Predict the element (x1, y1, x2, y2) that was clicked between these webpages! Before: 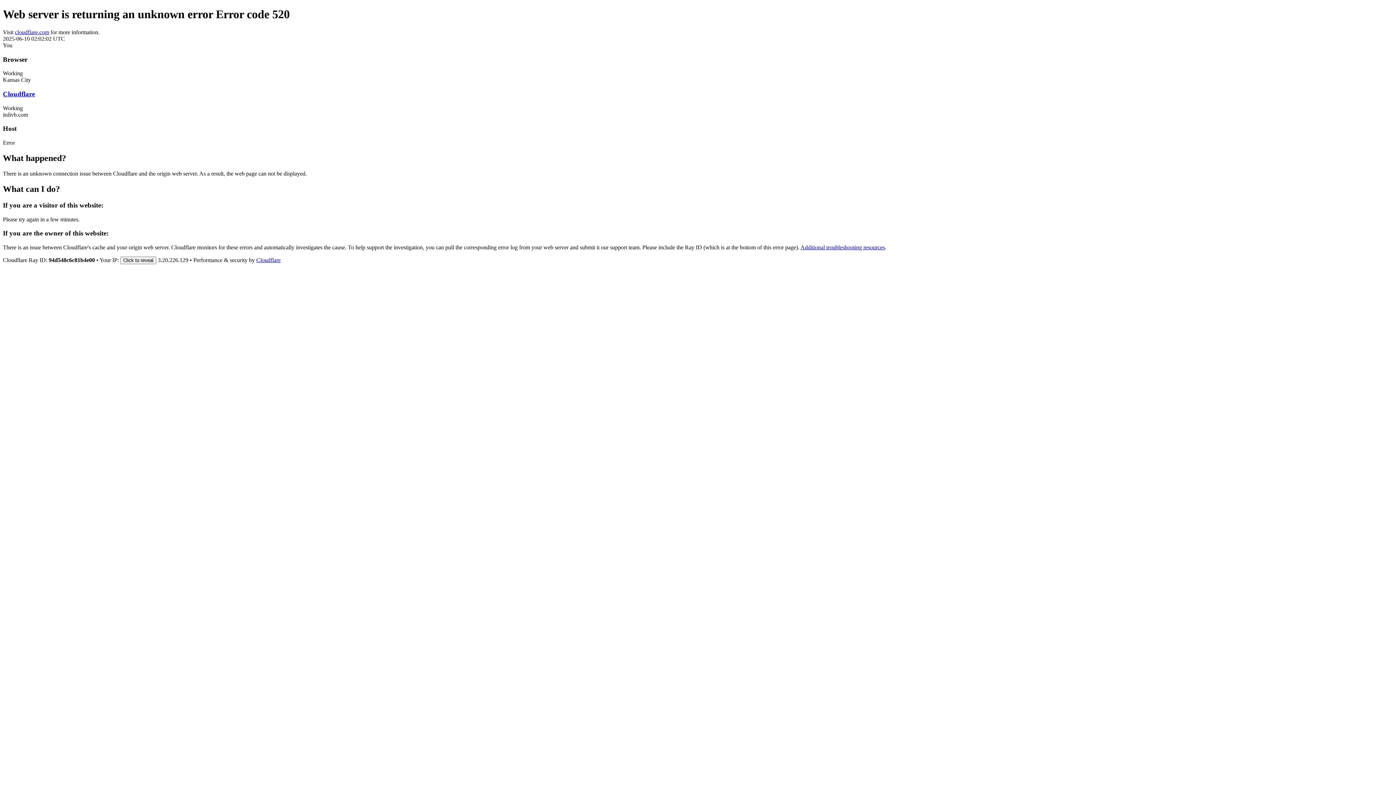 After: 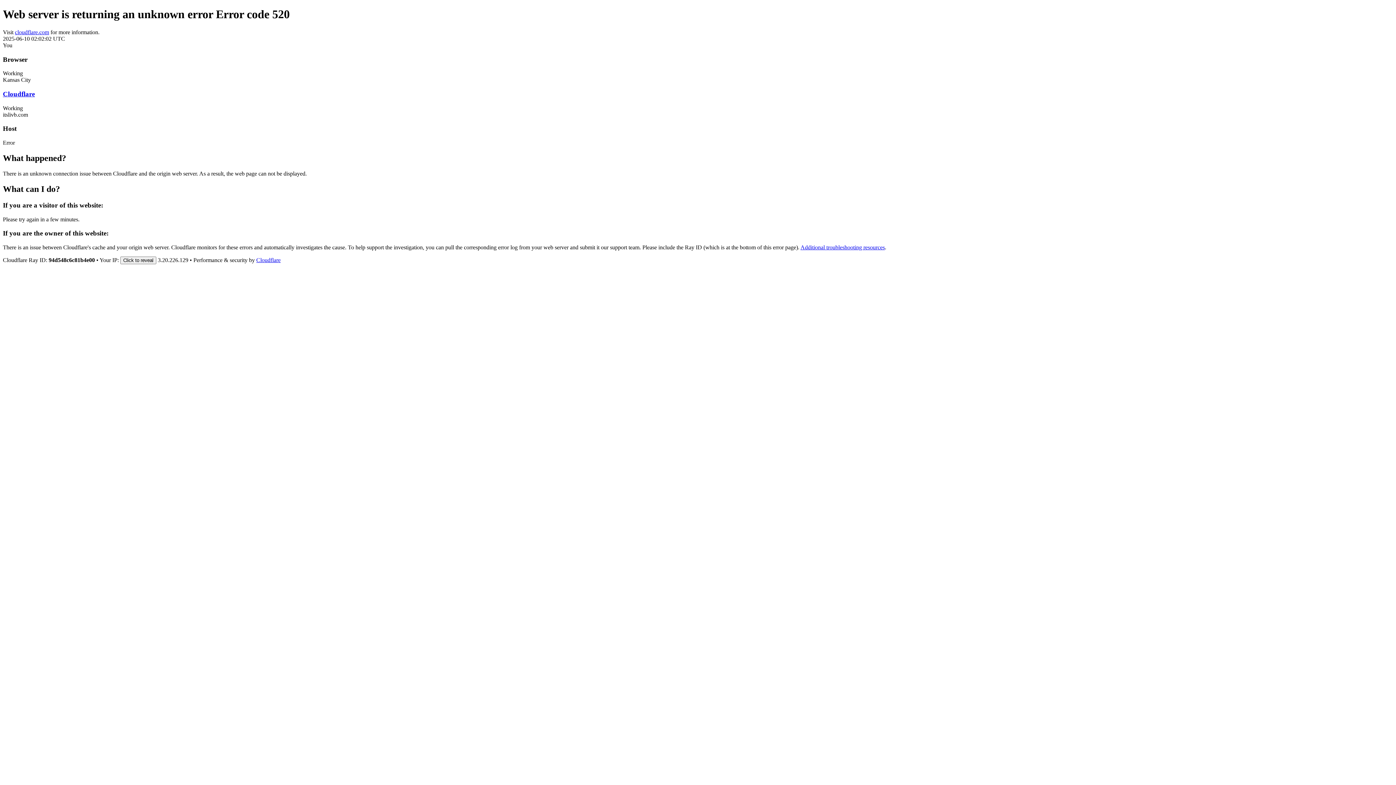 Action: label: Cloudflare bbox: (2, 90, 34, 97)